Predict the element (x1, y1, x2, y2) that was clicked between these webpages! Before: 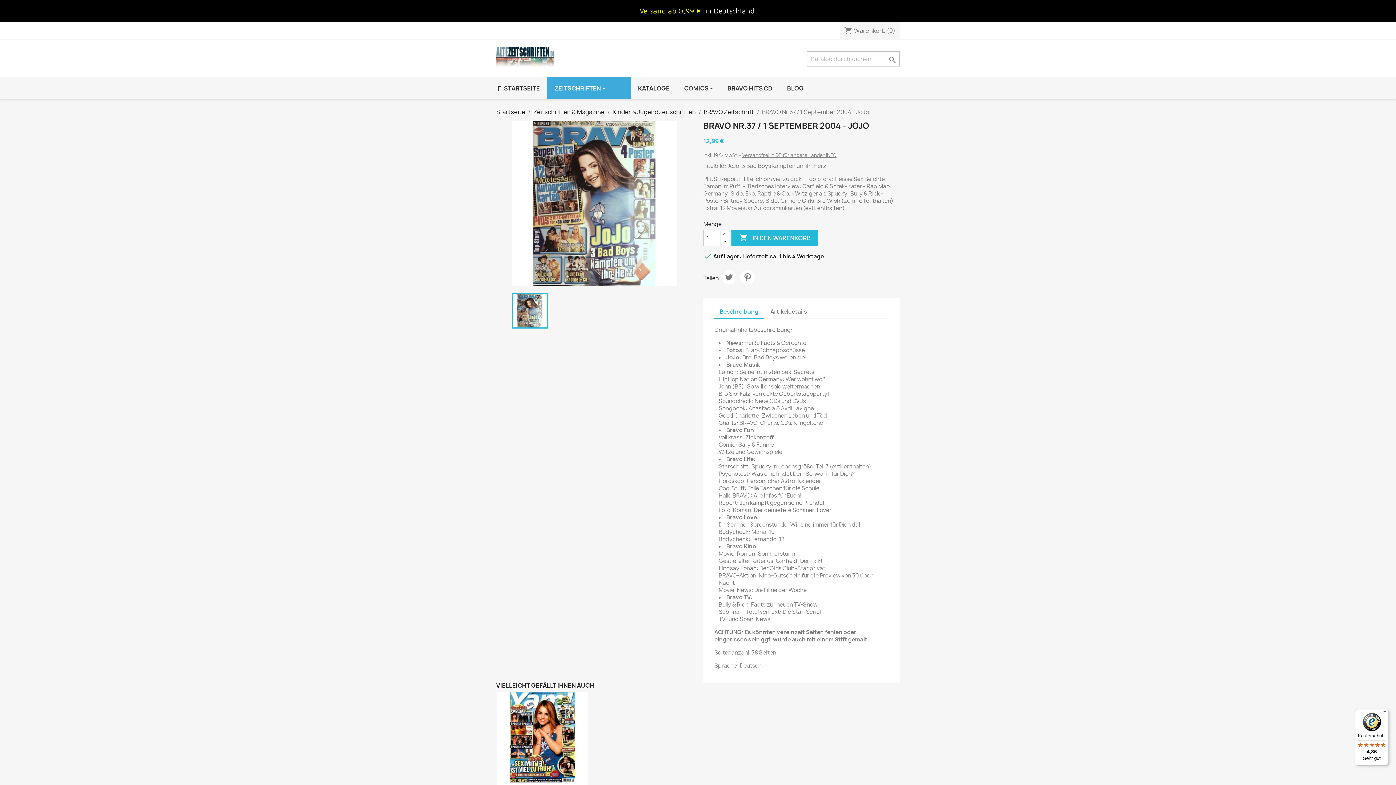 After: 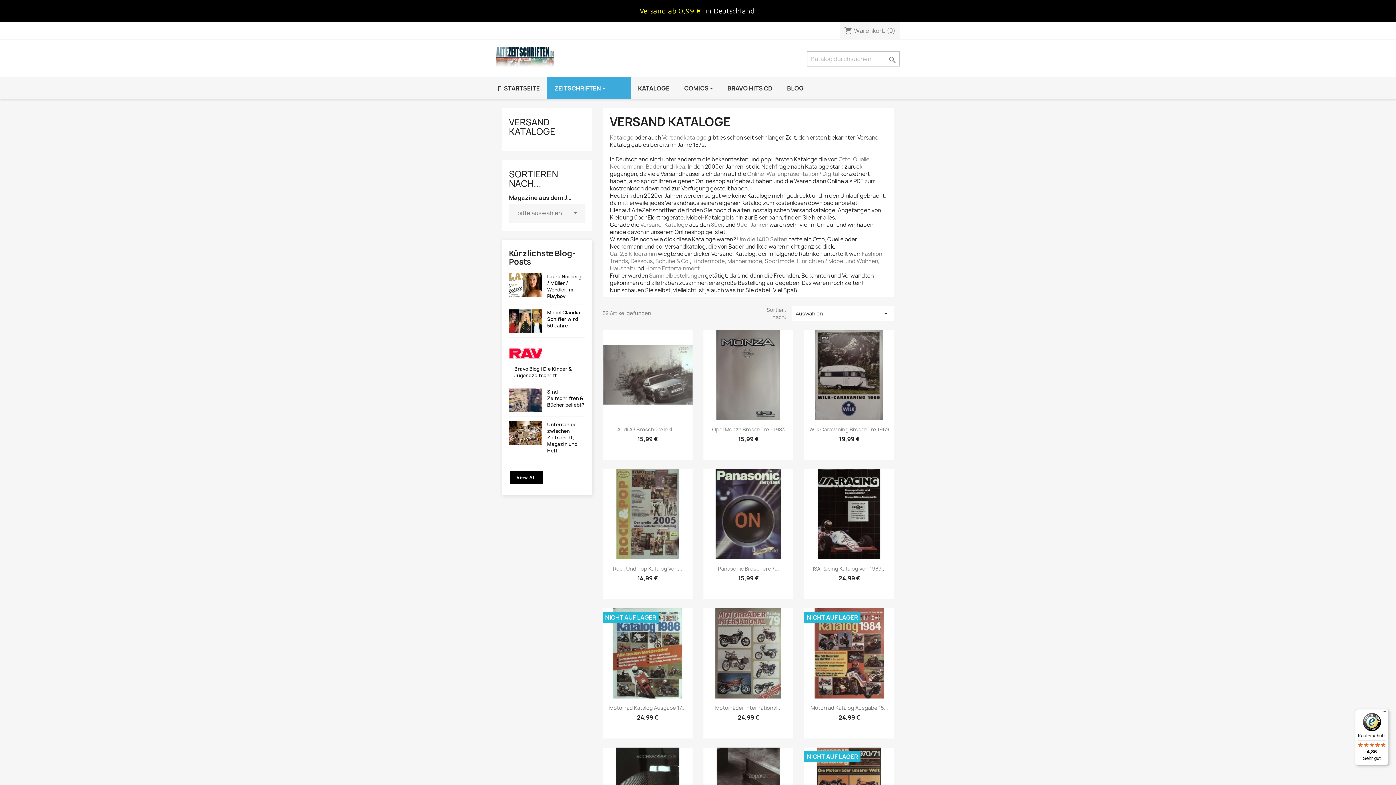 Action: bbox: (630, 77, 677, 99) label: KATALOGE